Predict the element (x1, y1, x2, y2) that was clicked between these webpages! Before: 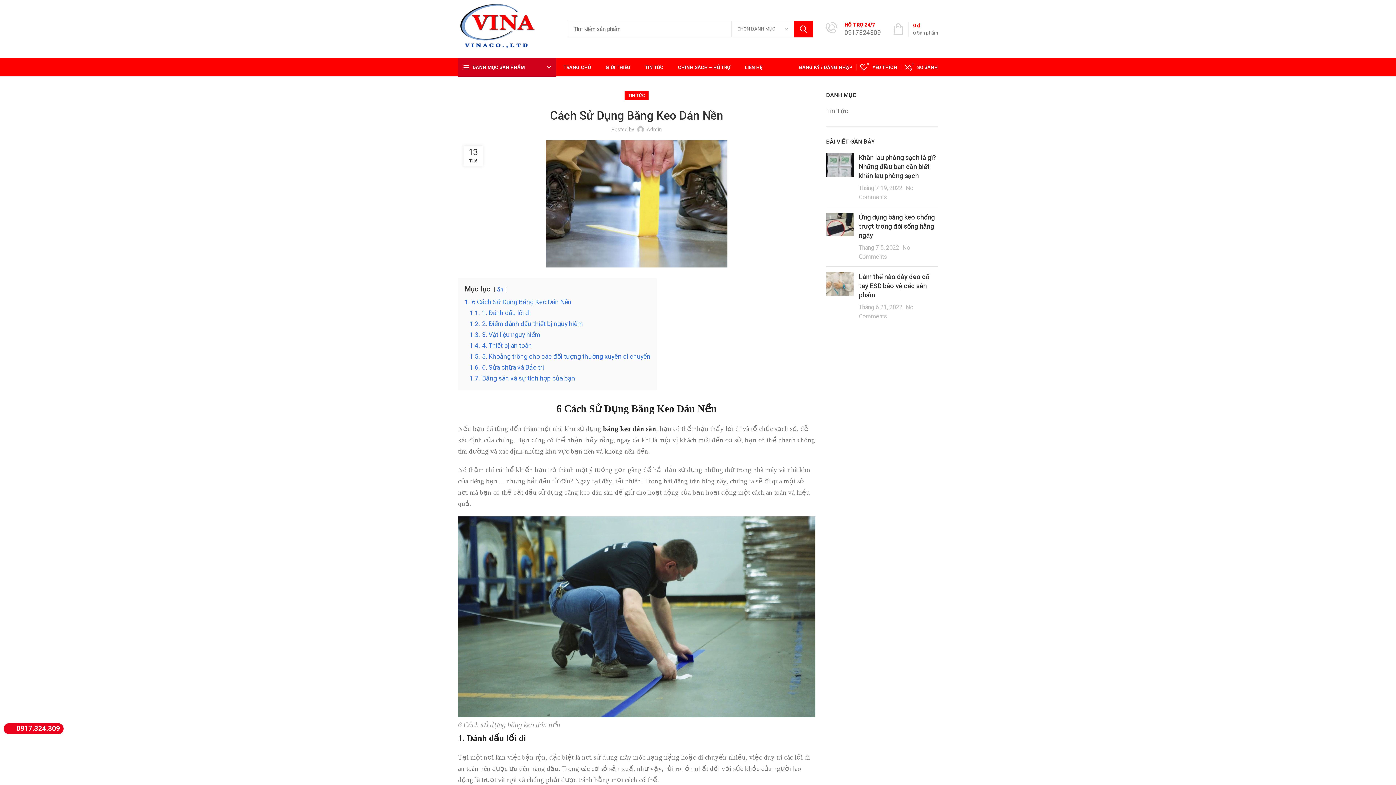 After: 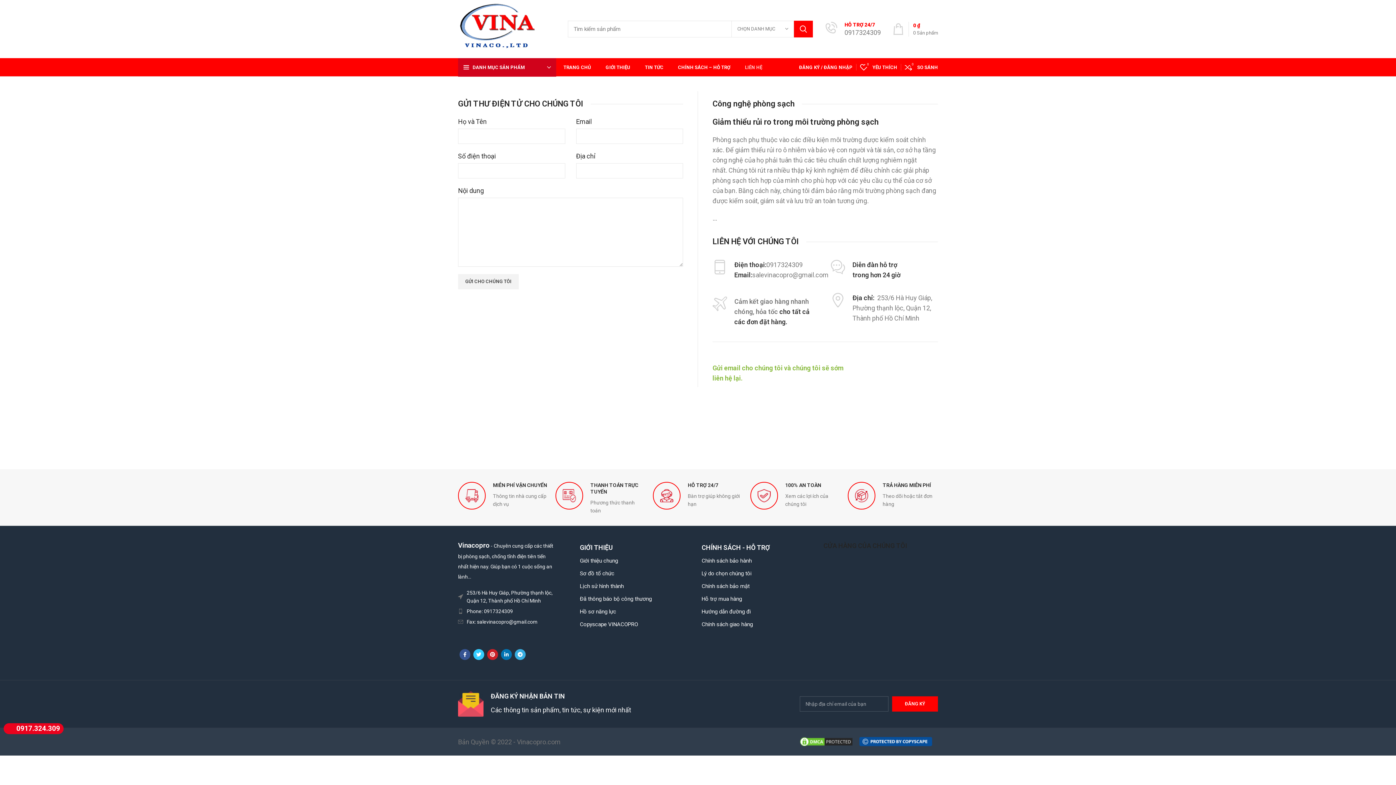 Action: bbox: (737, 60, 769, 74) label: LIÊN HỆ